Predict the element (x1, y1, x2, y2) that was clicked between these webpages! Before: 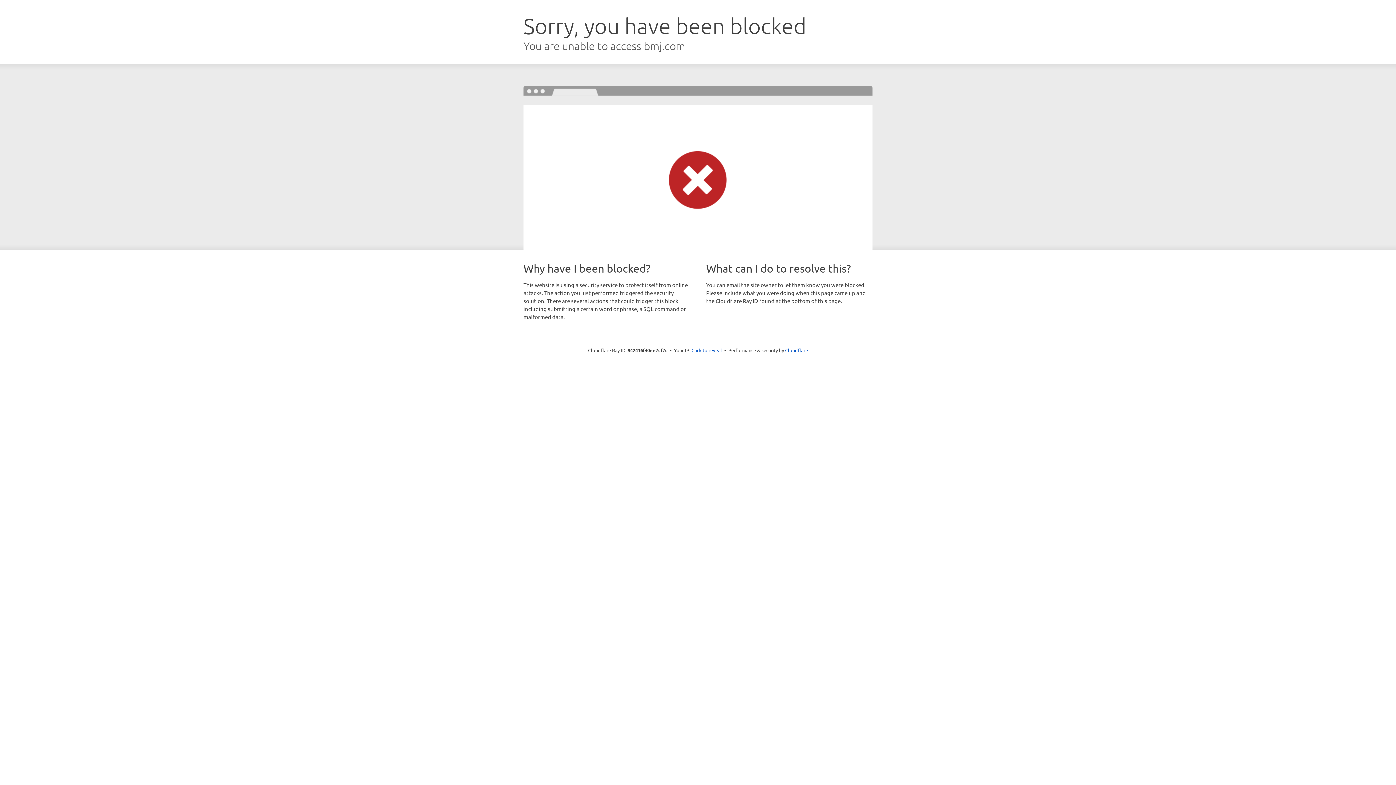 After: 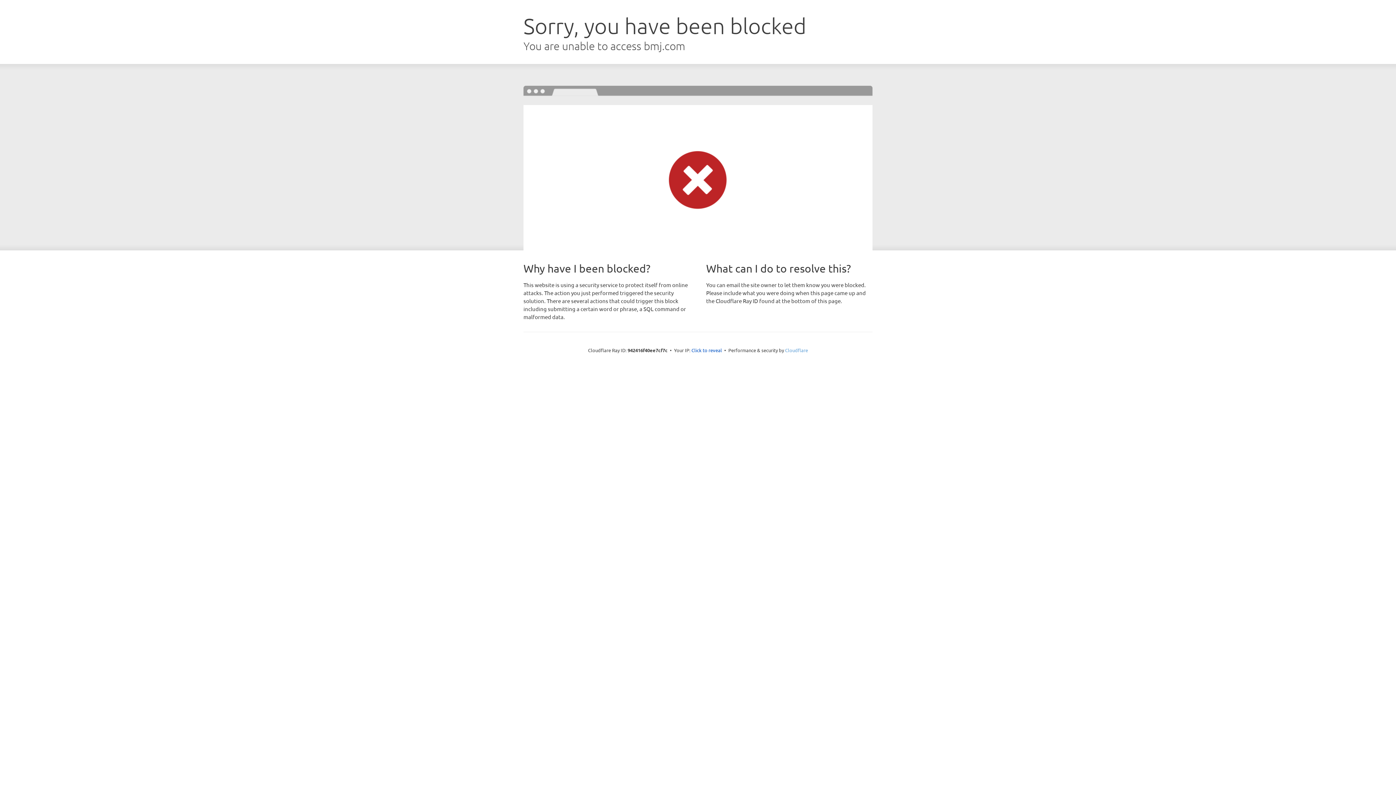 Action: bbox: (785, 347, 808, 353) label: Cloudflare